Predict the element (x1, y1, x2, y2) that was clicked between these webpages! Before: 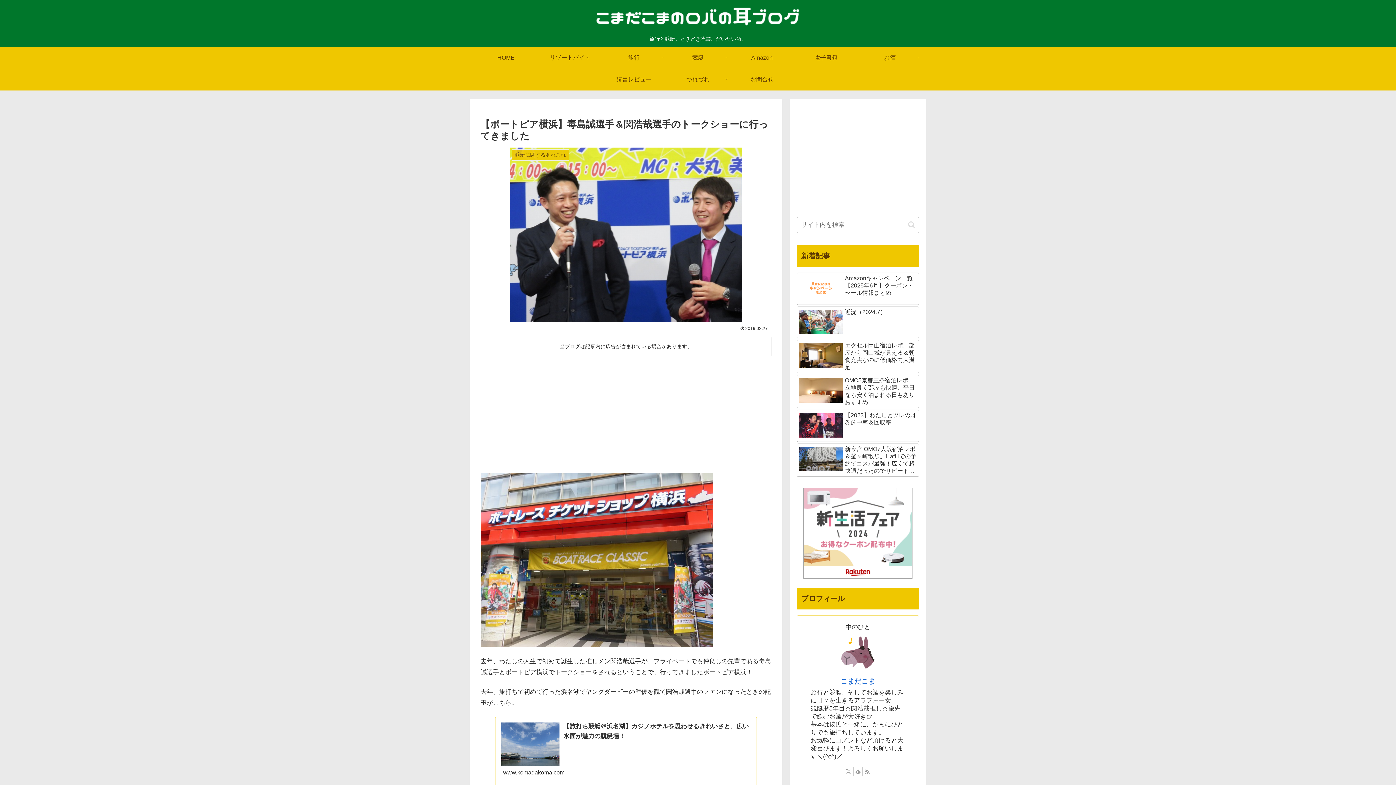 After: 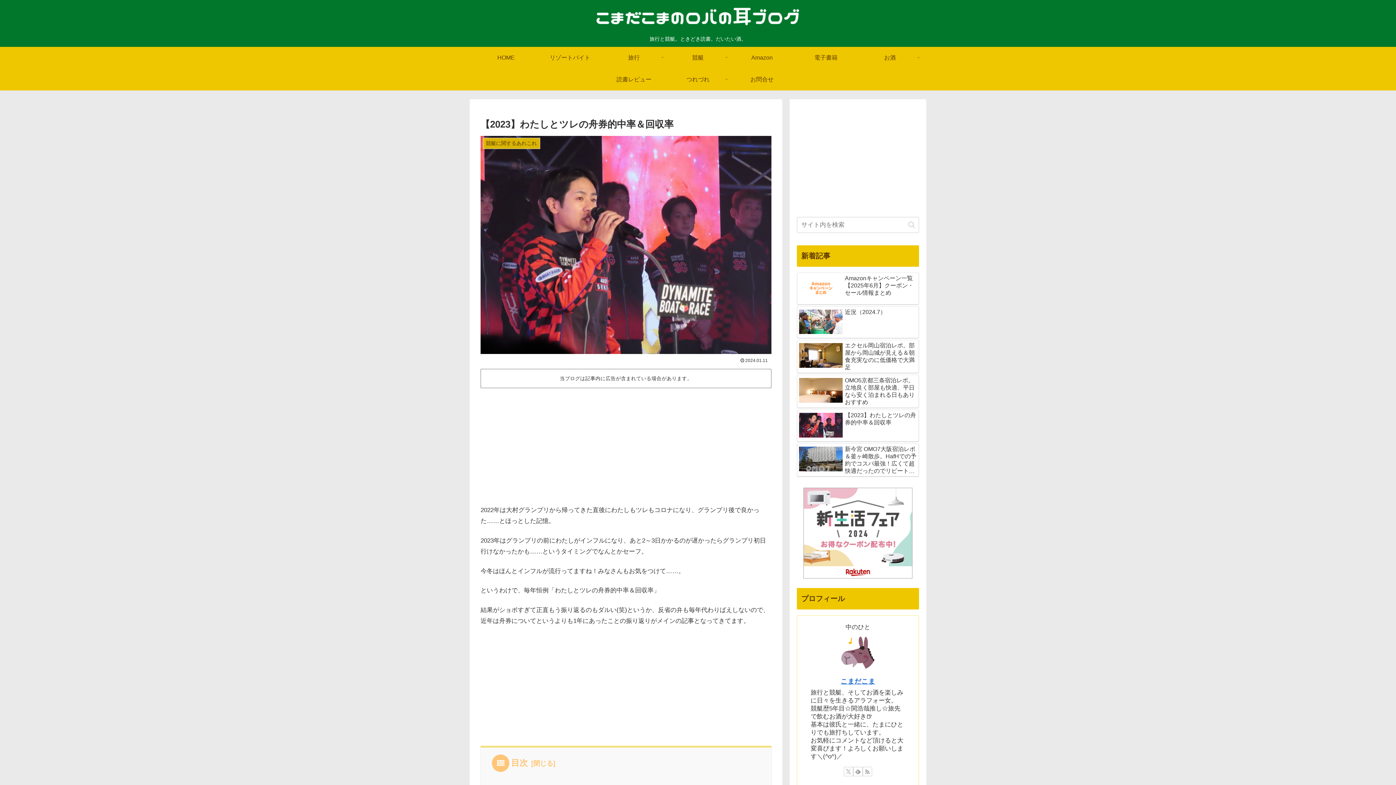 Action: label: 【2023】わたしとツレの舟券的中率＆回収率 bbox: (797, 409, 919, 442)